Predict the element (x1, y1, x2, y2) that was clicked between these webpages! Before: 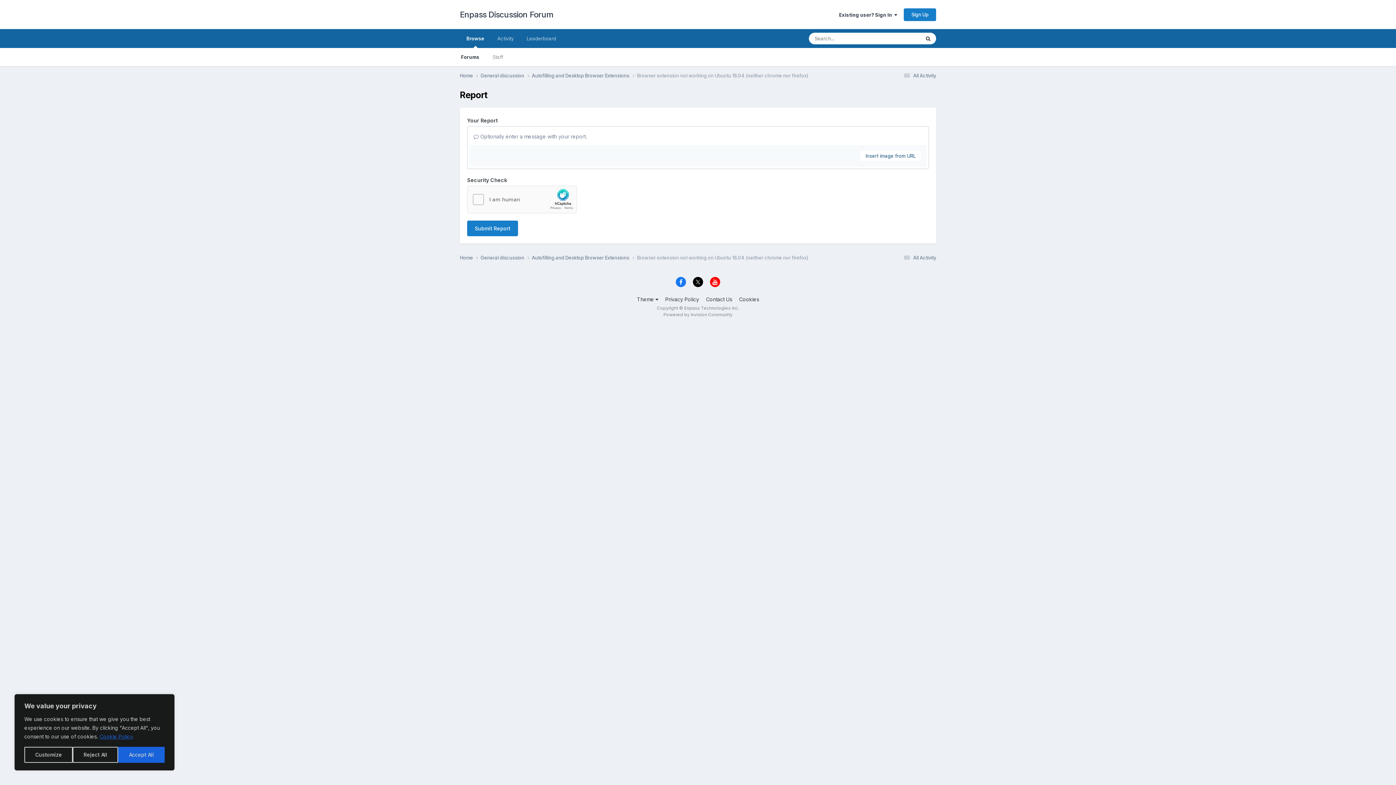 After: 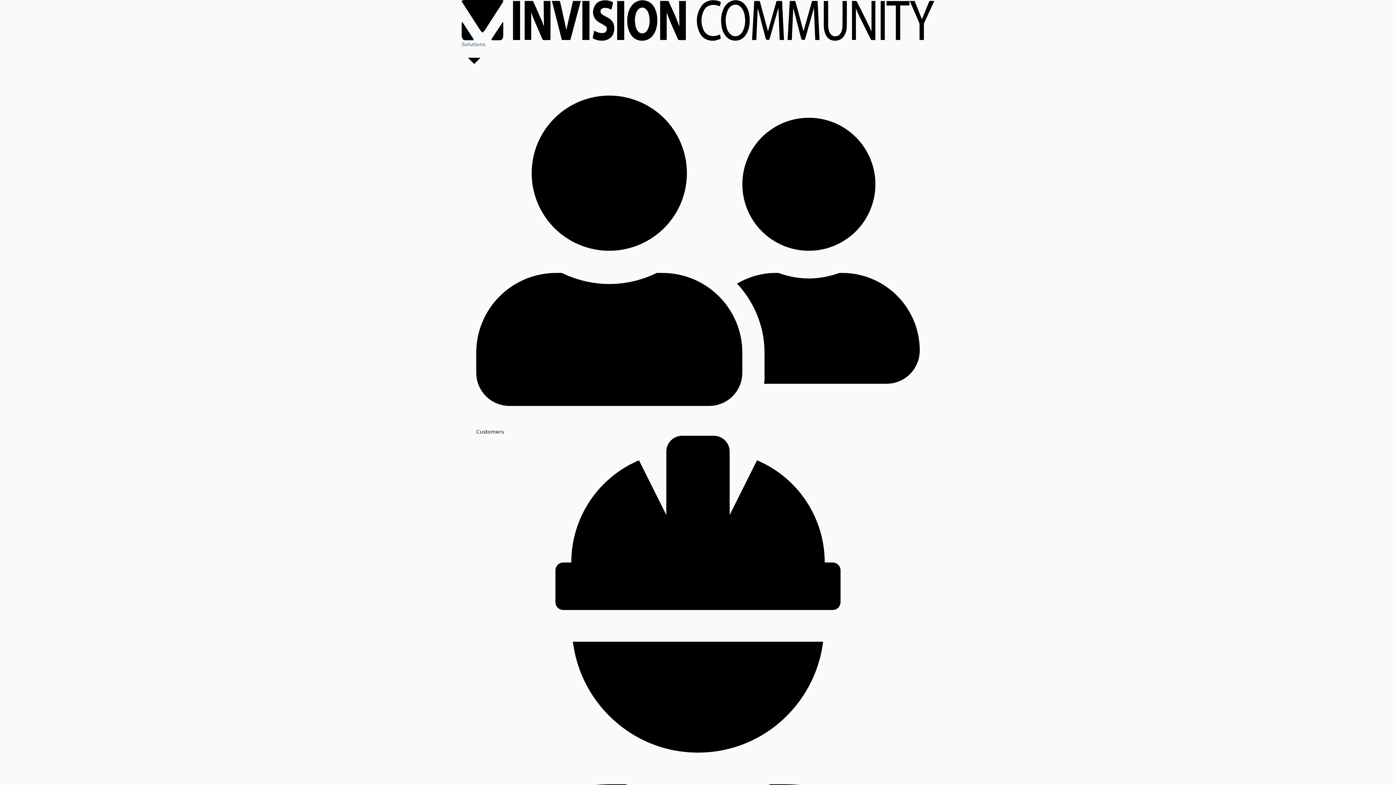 Action: label: Powered by Invision Community bbox: (663, 312, 732, 317)